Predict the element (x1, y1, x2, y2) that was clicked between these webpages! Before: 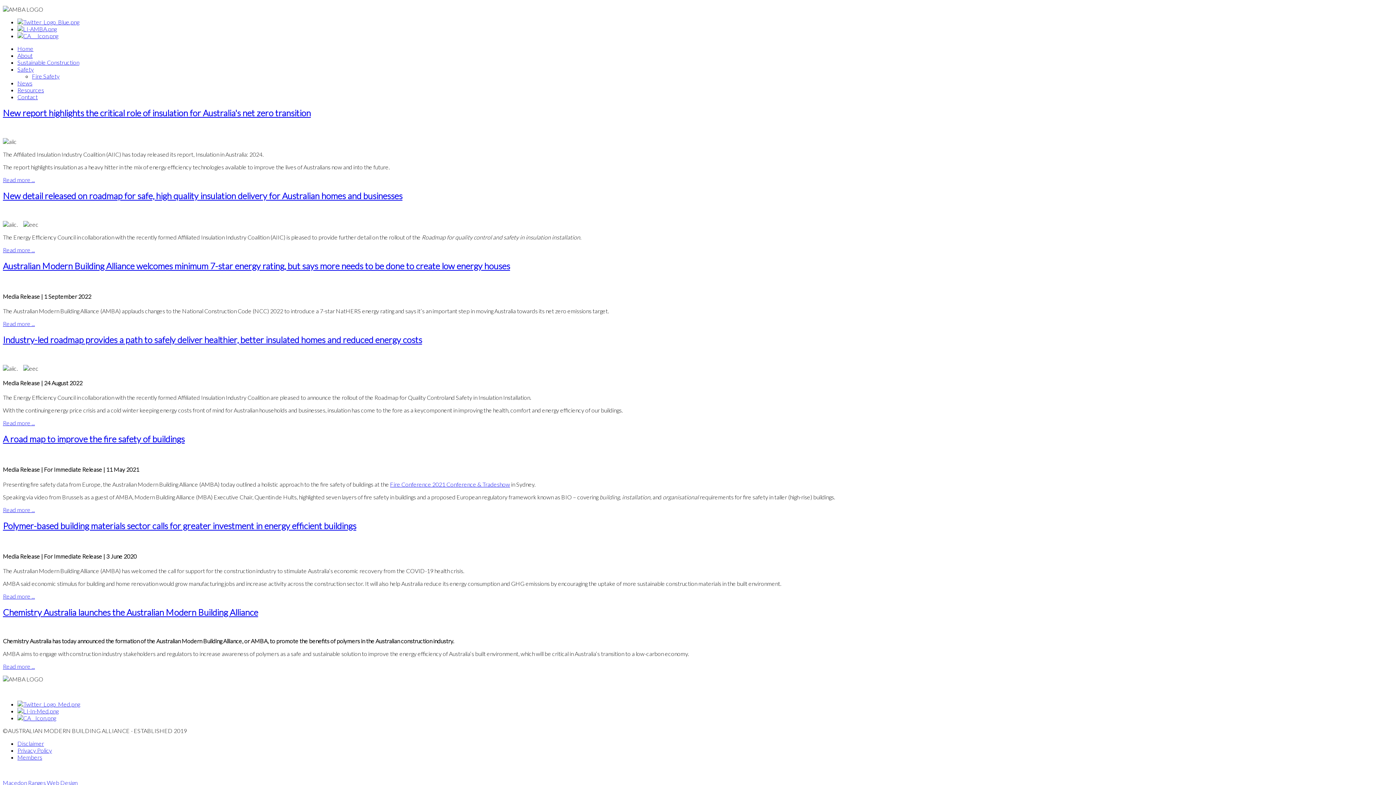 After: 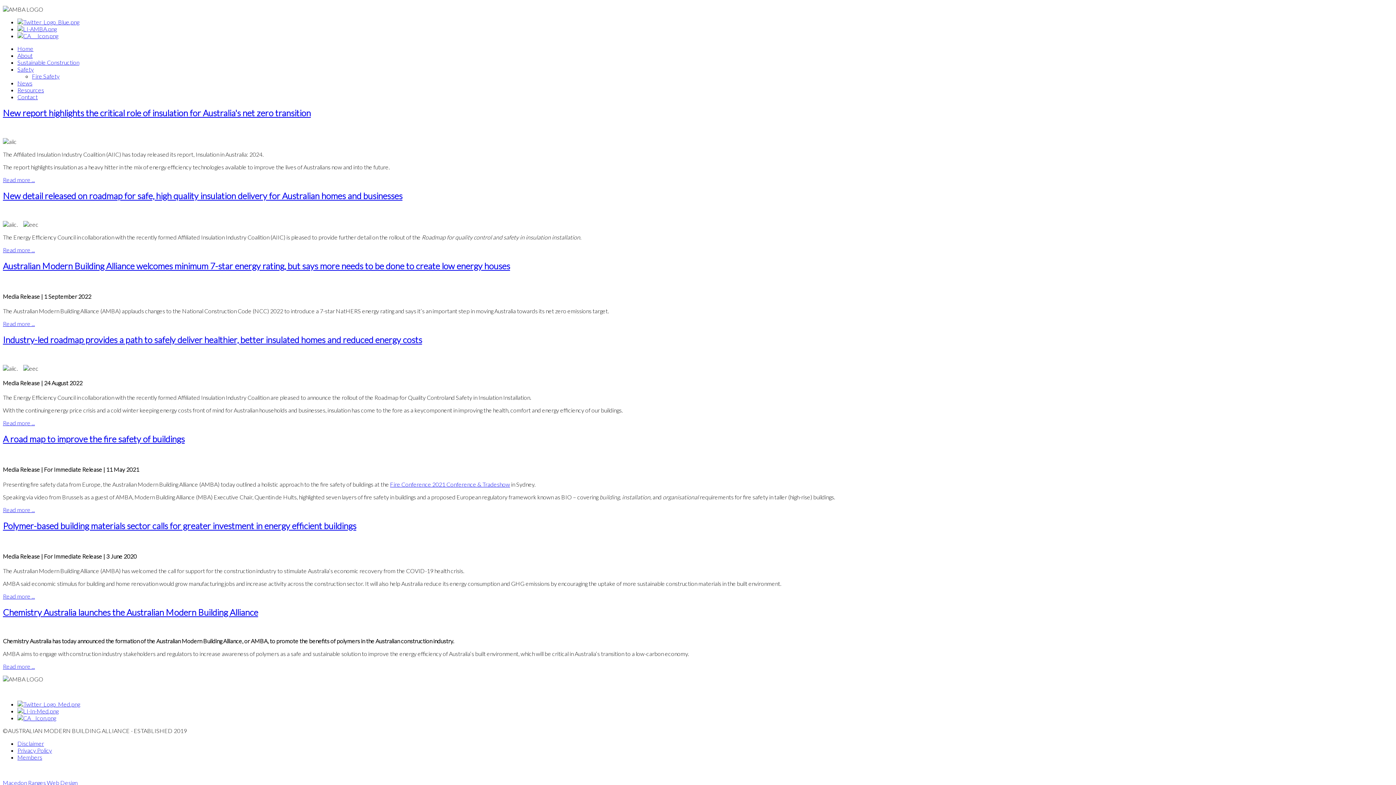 Action: bbox: (17, 18, 79, 25)